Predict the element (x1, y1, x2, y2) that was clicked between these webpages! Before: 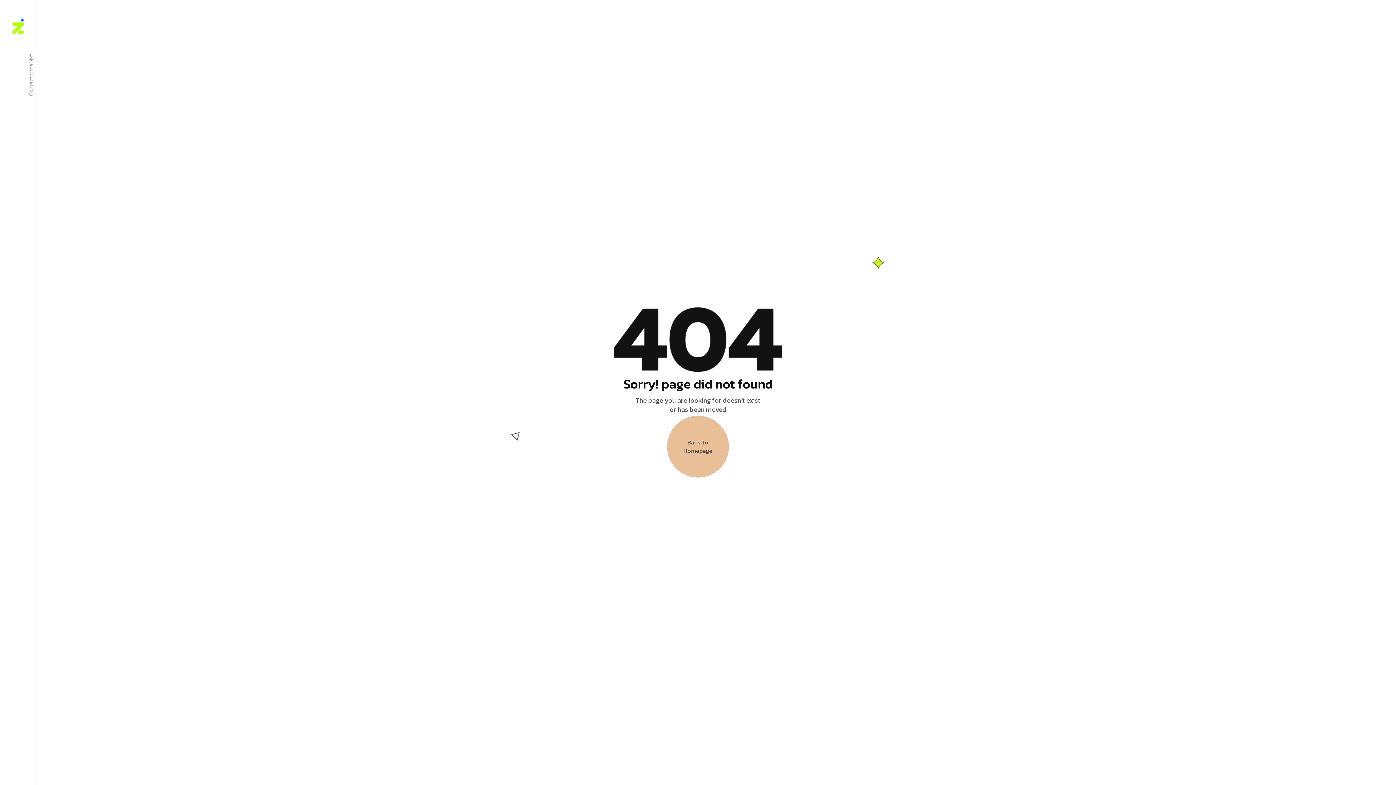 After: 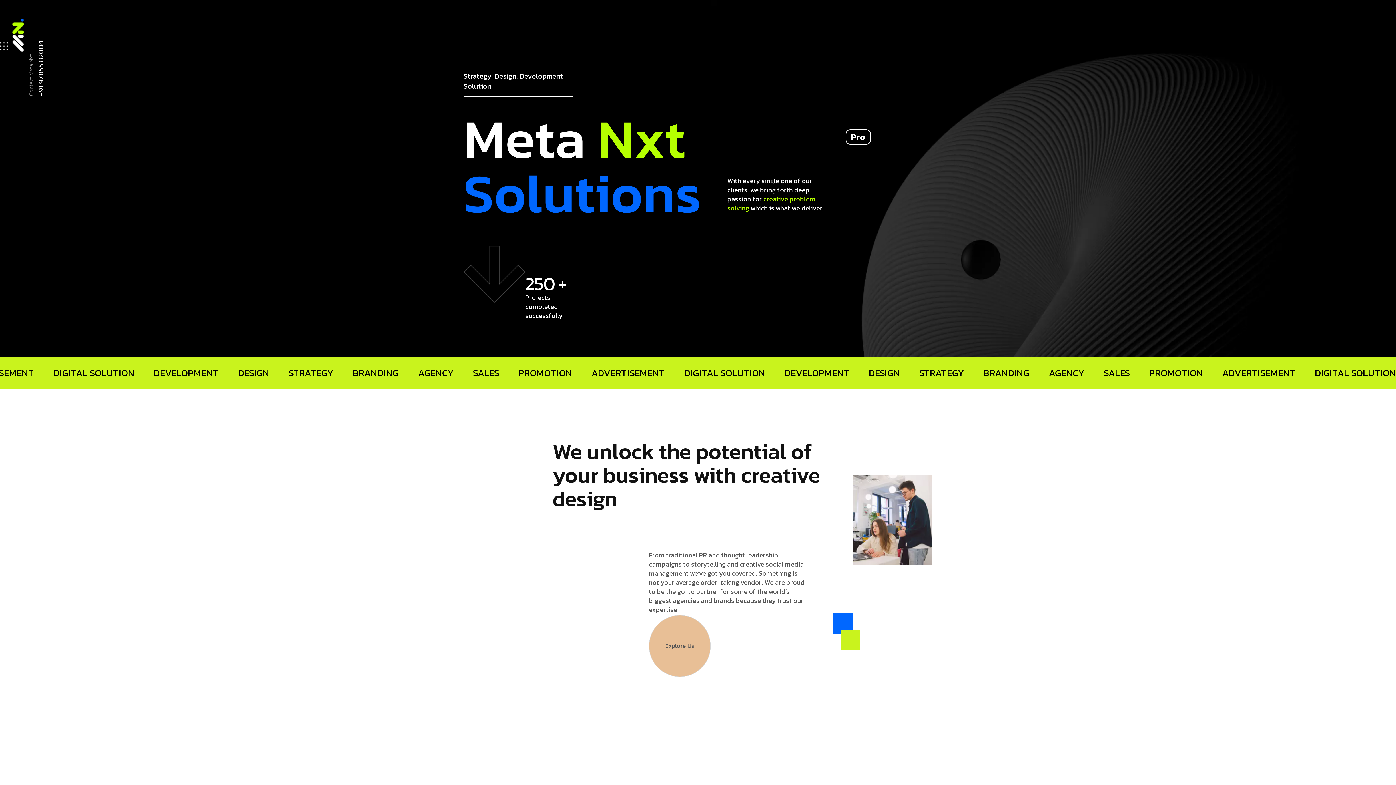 Action: bbox: (11, 17, 24, 53)